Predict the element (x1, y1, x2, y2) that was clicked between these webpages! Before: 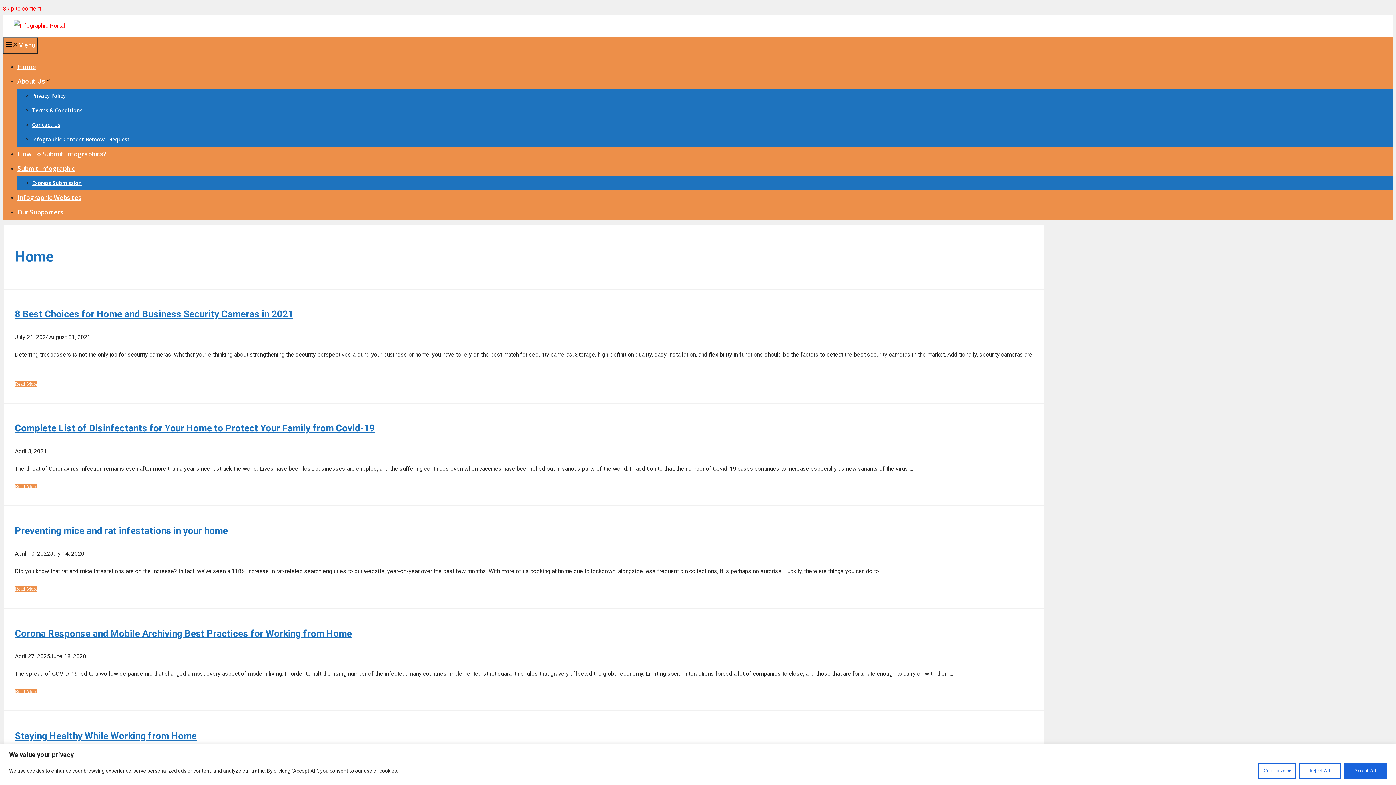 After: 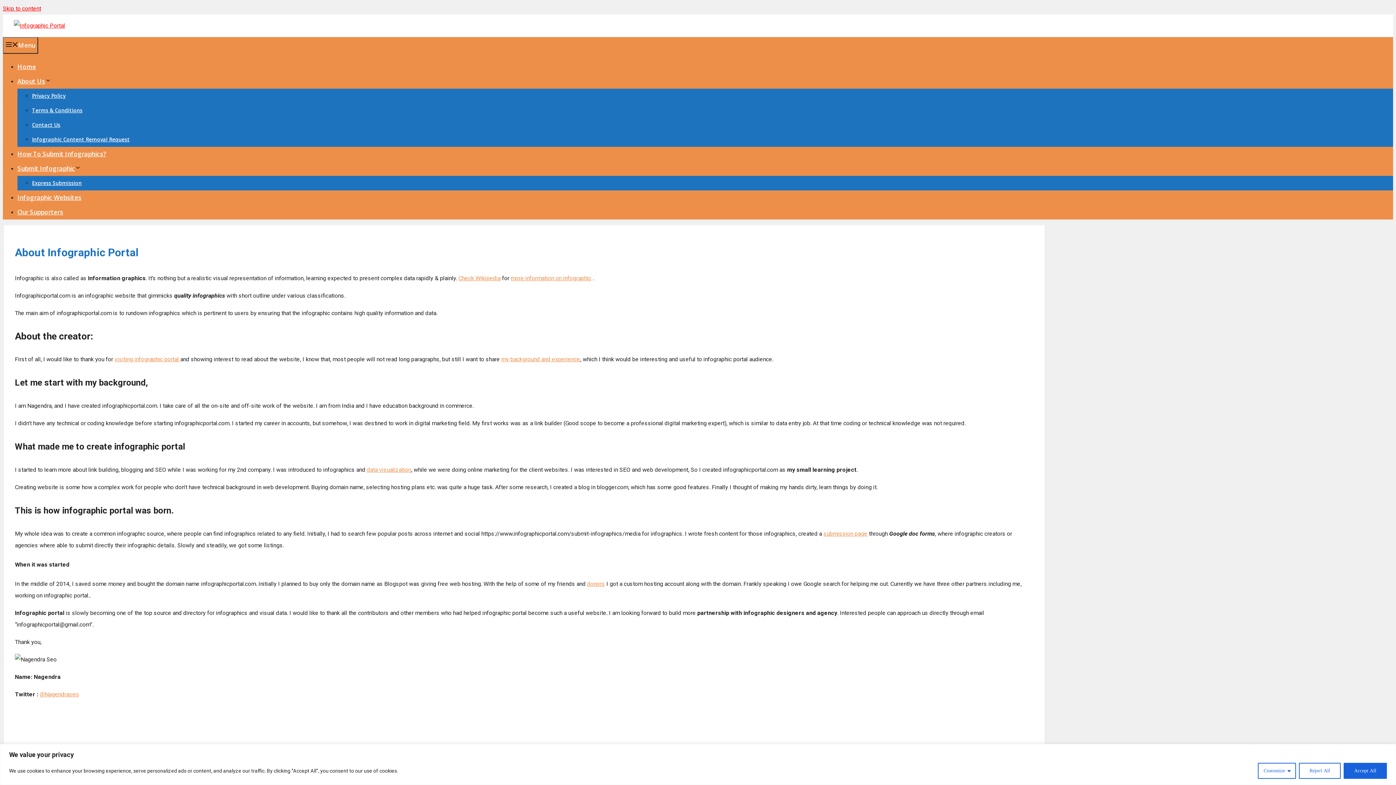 Action: bbox: (17, 77, 51, 85) label: About Us